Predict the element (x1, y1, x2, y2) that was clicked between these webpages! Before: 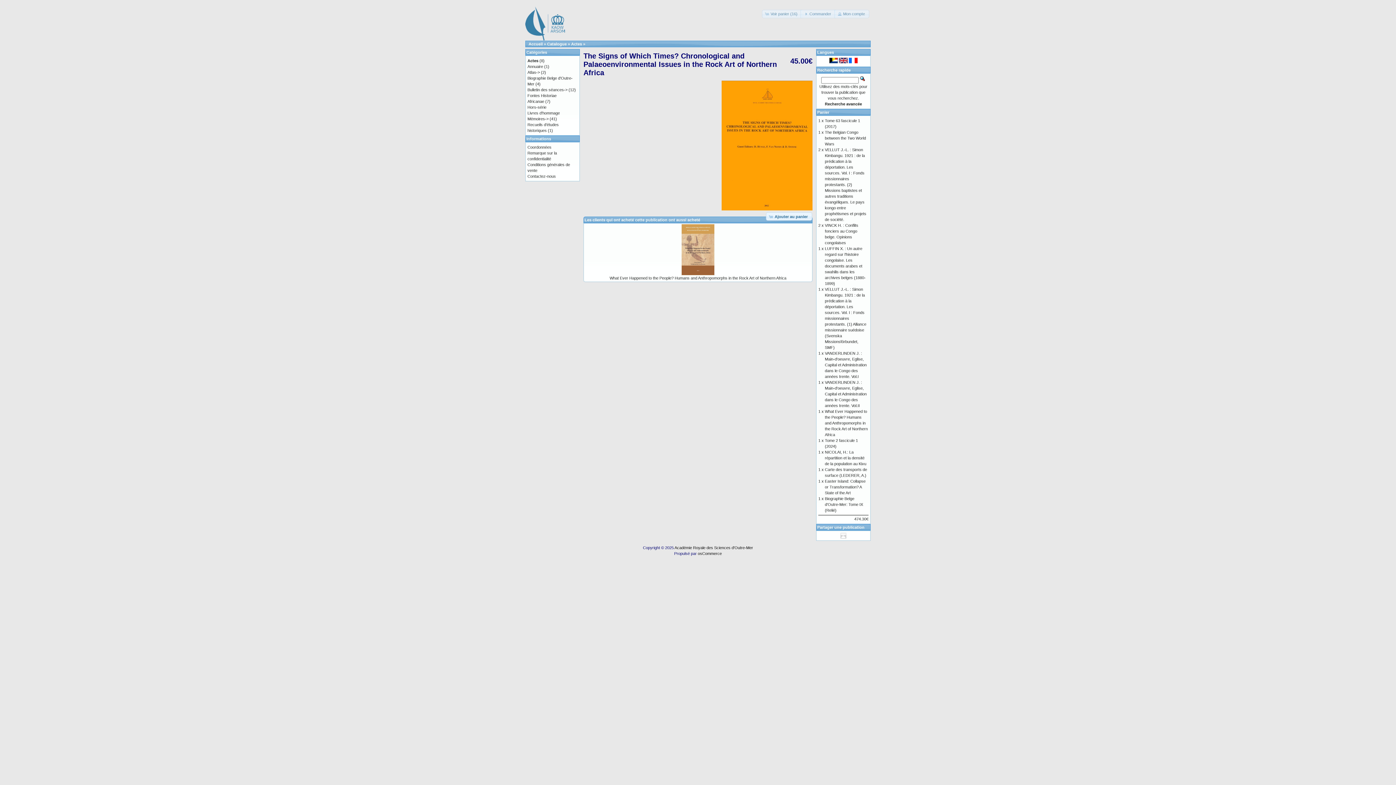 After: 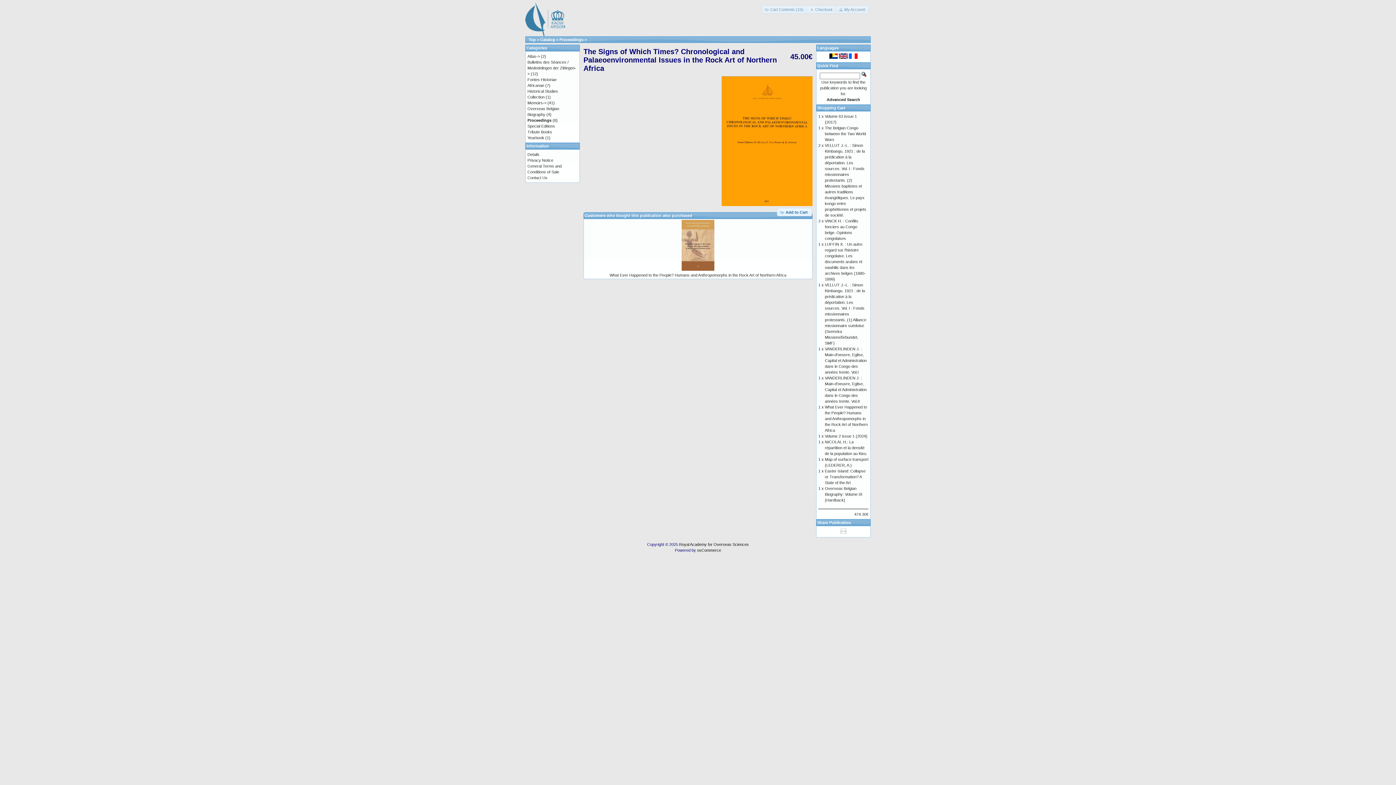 Action: bbox: (839, 59, 848, 64)